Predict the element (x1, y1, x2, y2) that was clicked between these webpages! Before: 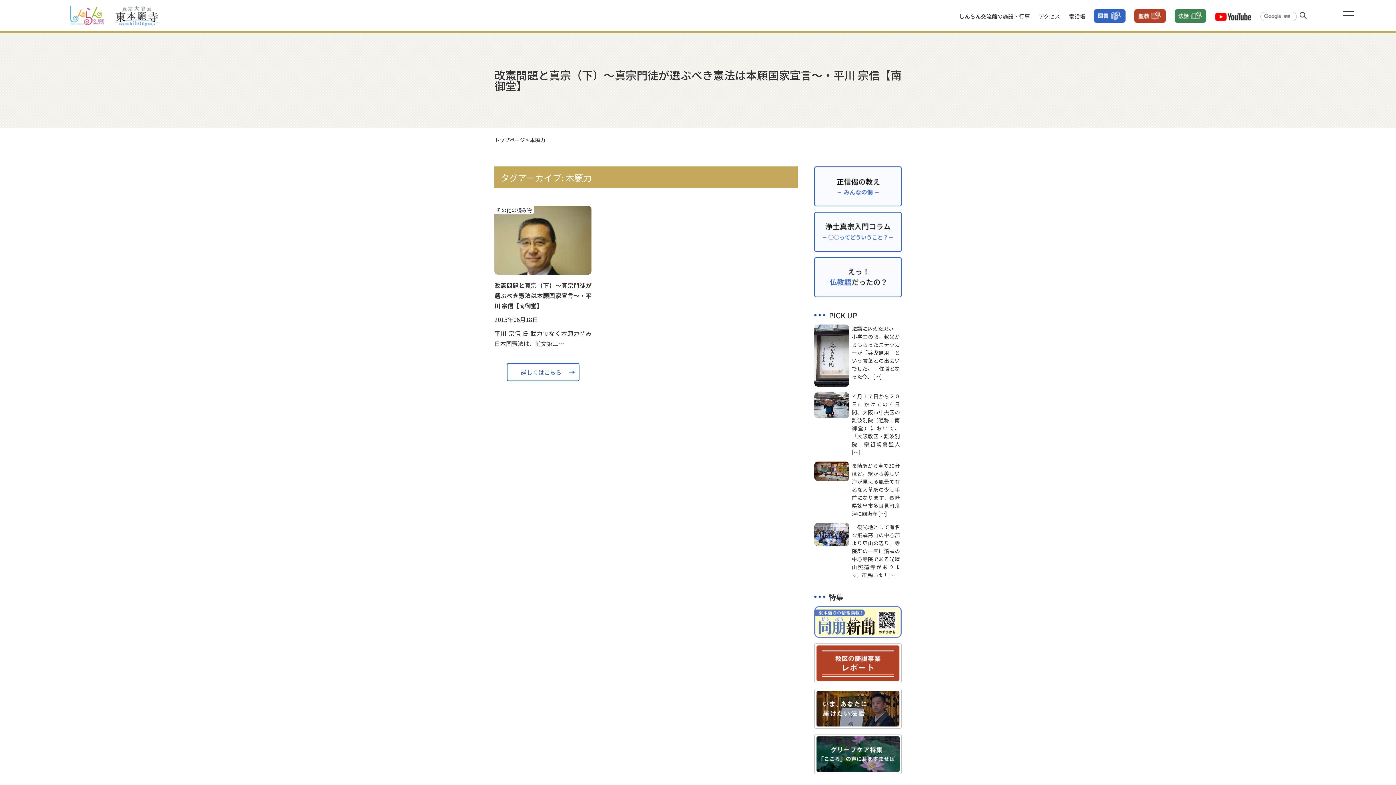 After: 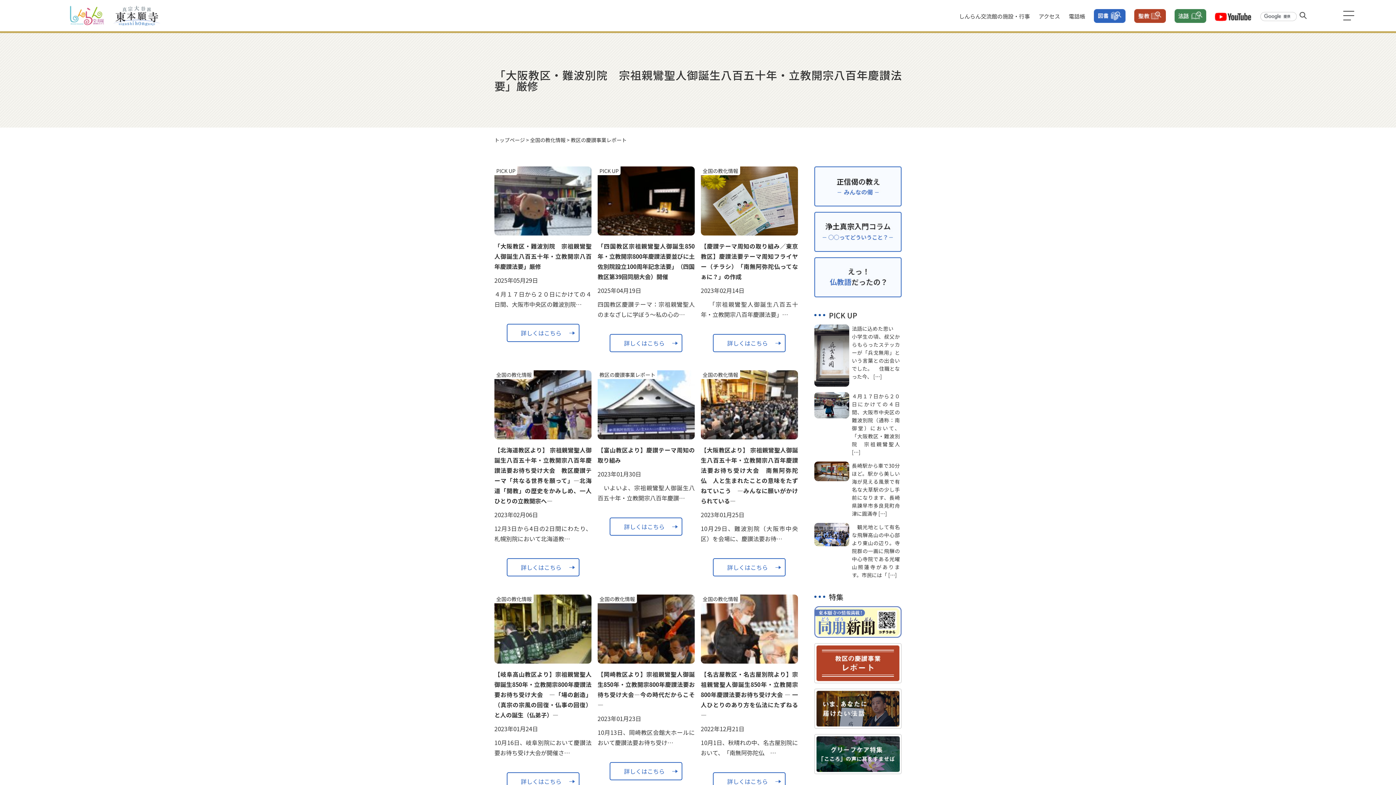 Action: bbox: (814, 674, 901, 682)